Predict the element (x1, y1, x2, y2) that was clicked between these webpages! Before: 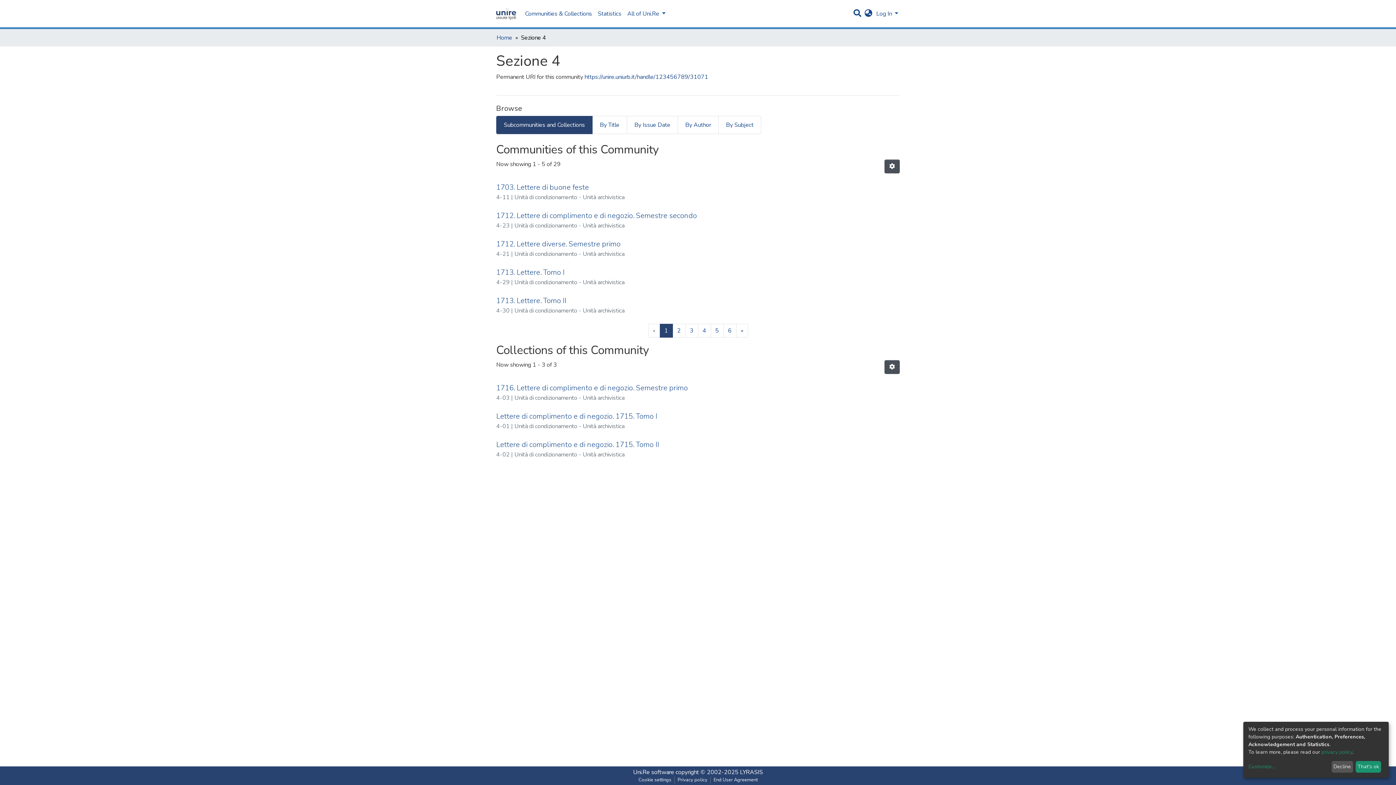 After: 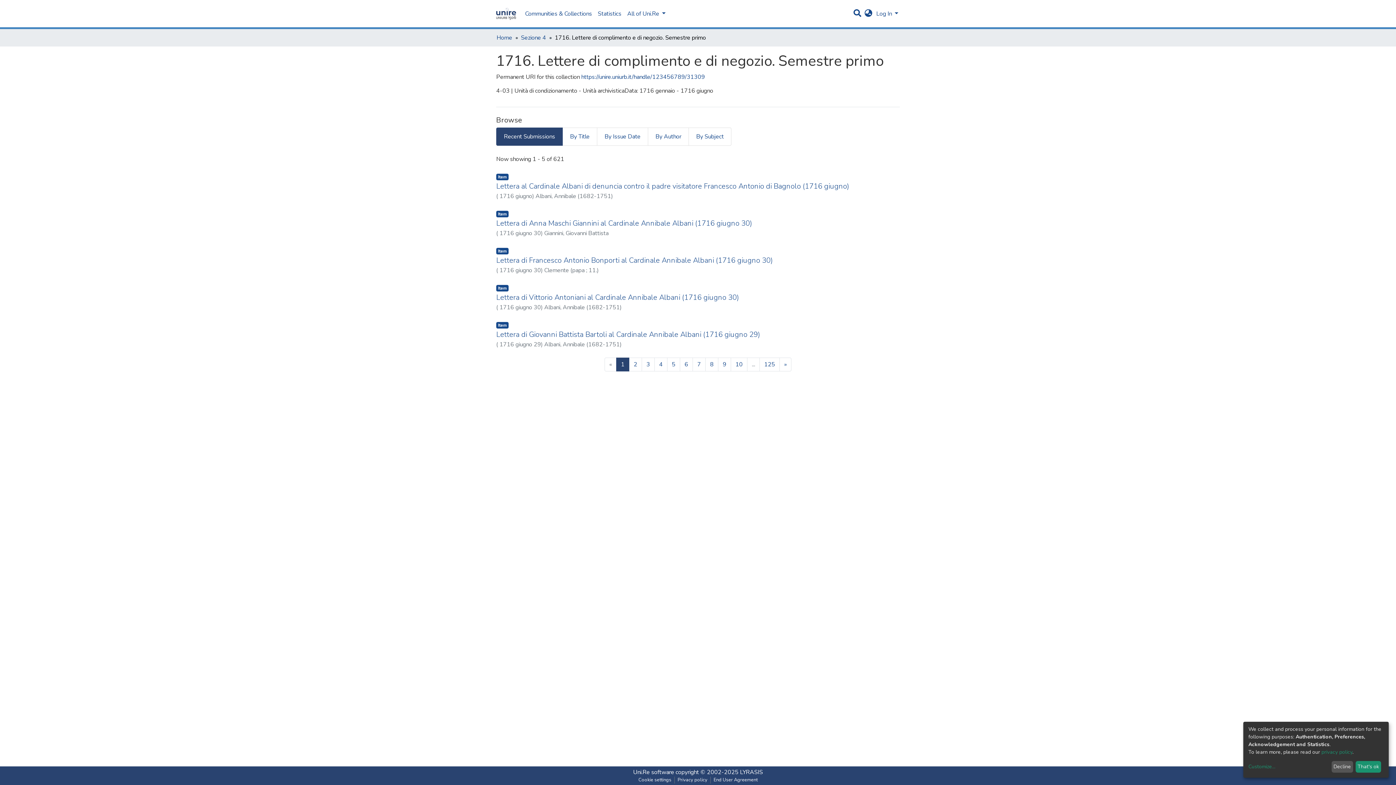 Action: bbox: (496, 383, 688, 393) label: 1716. Lettere di complimento e di negozio. Semestre primo